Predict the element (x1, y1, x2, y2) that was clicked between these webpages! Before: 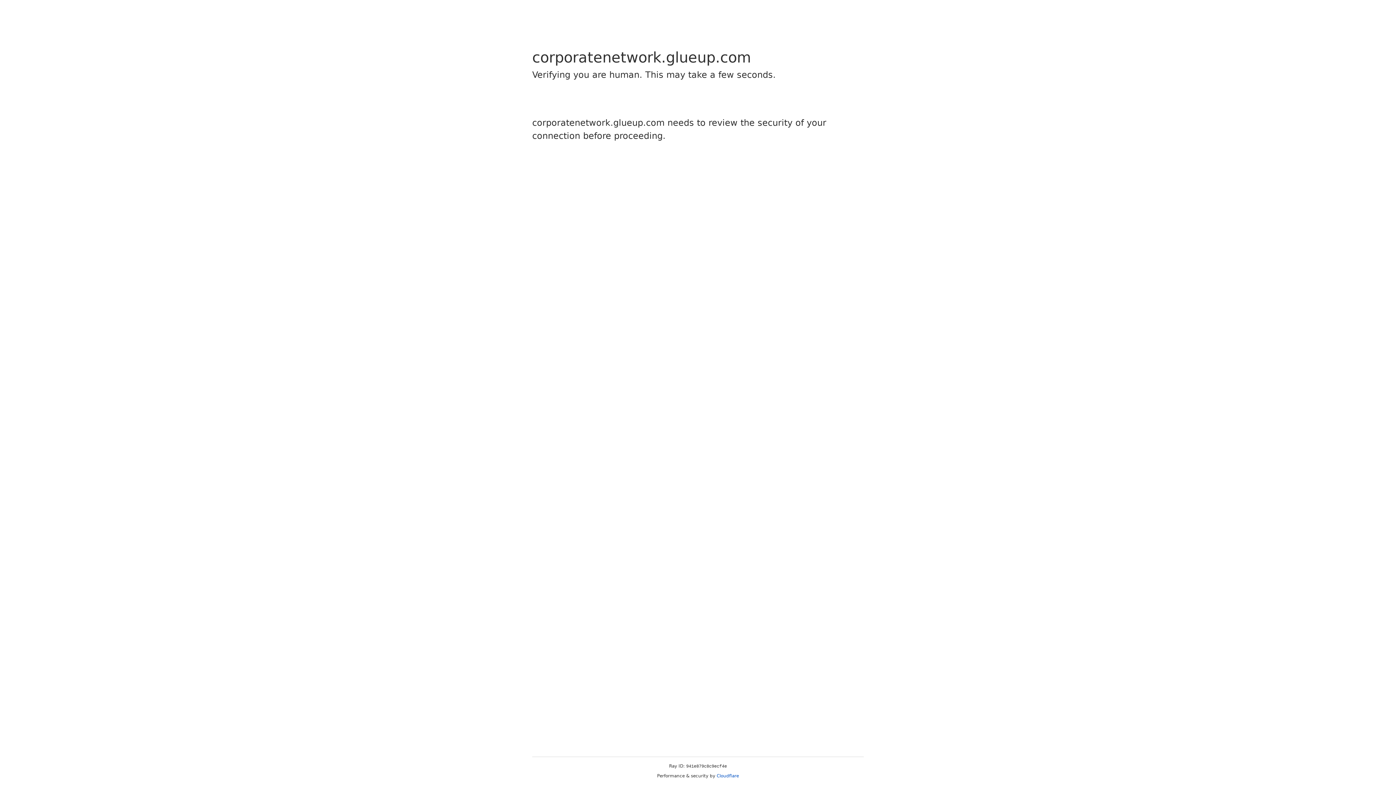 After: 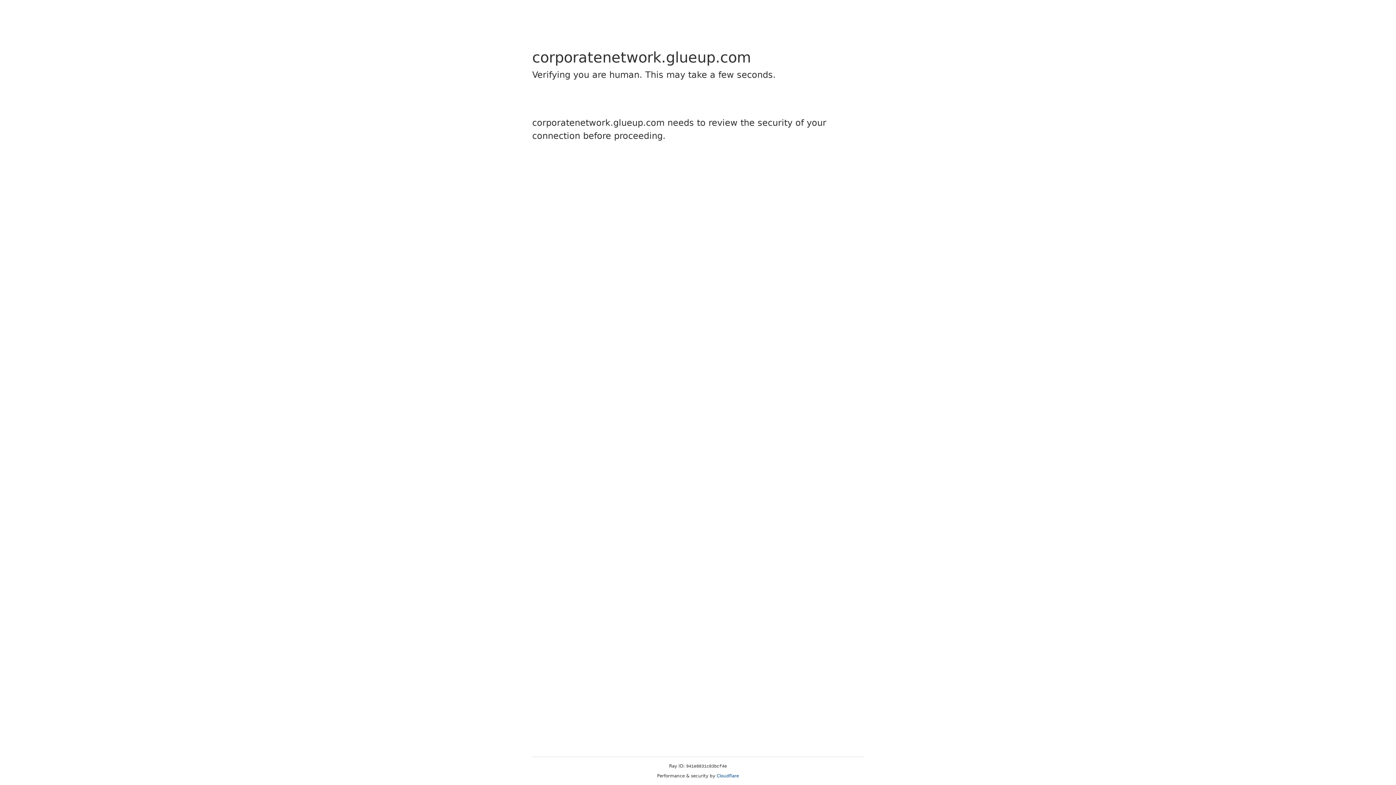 Action: label: Cloudflare bbox: (716, 773, 739, 778)